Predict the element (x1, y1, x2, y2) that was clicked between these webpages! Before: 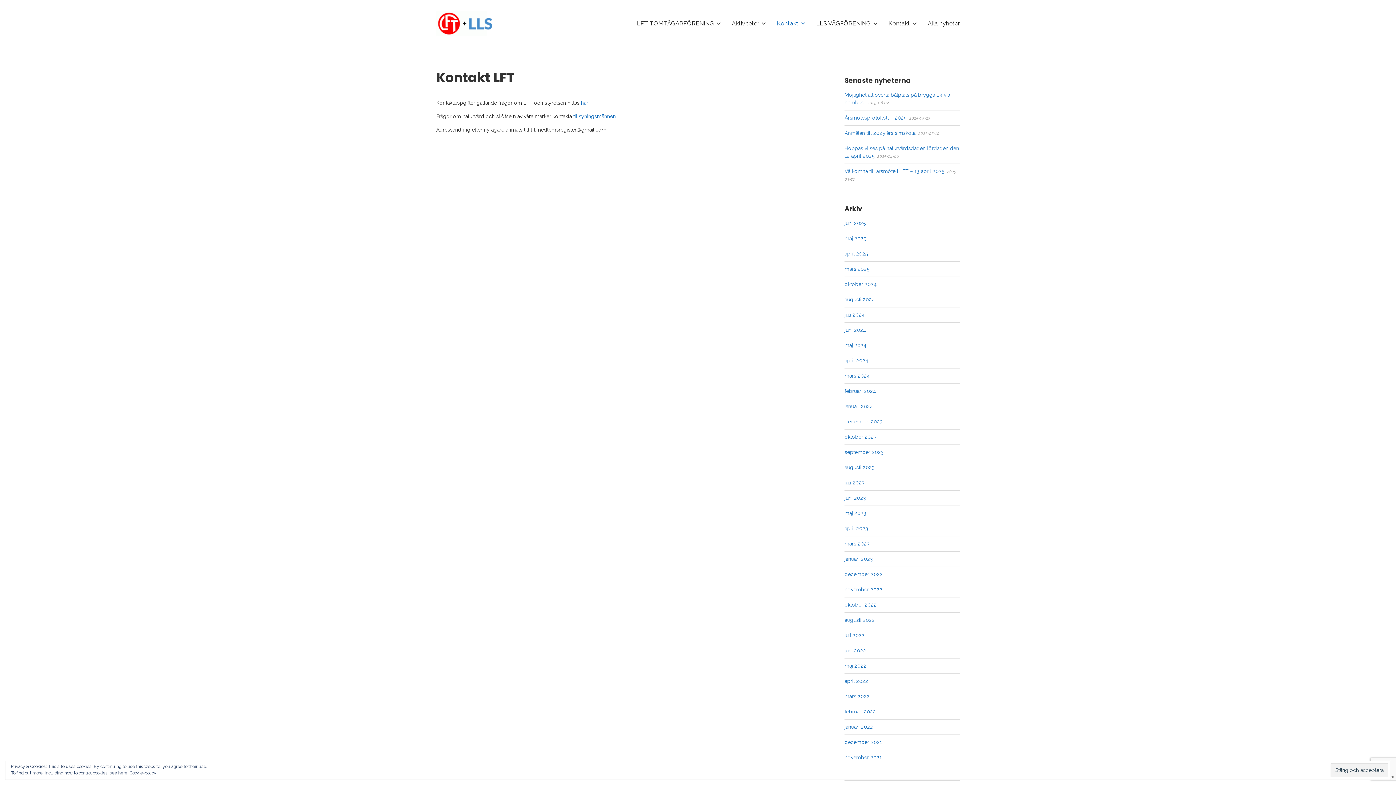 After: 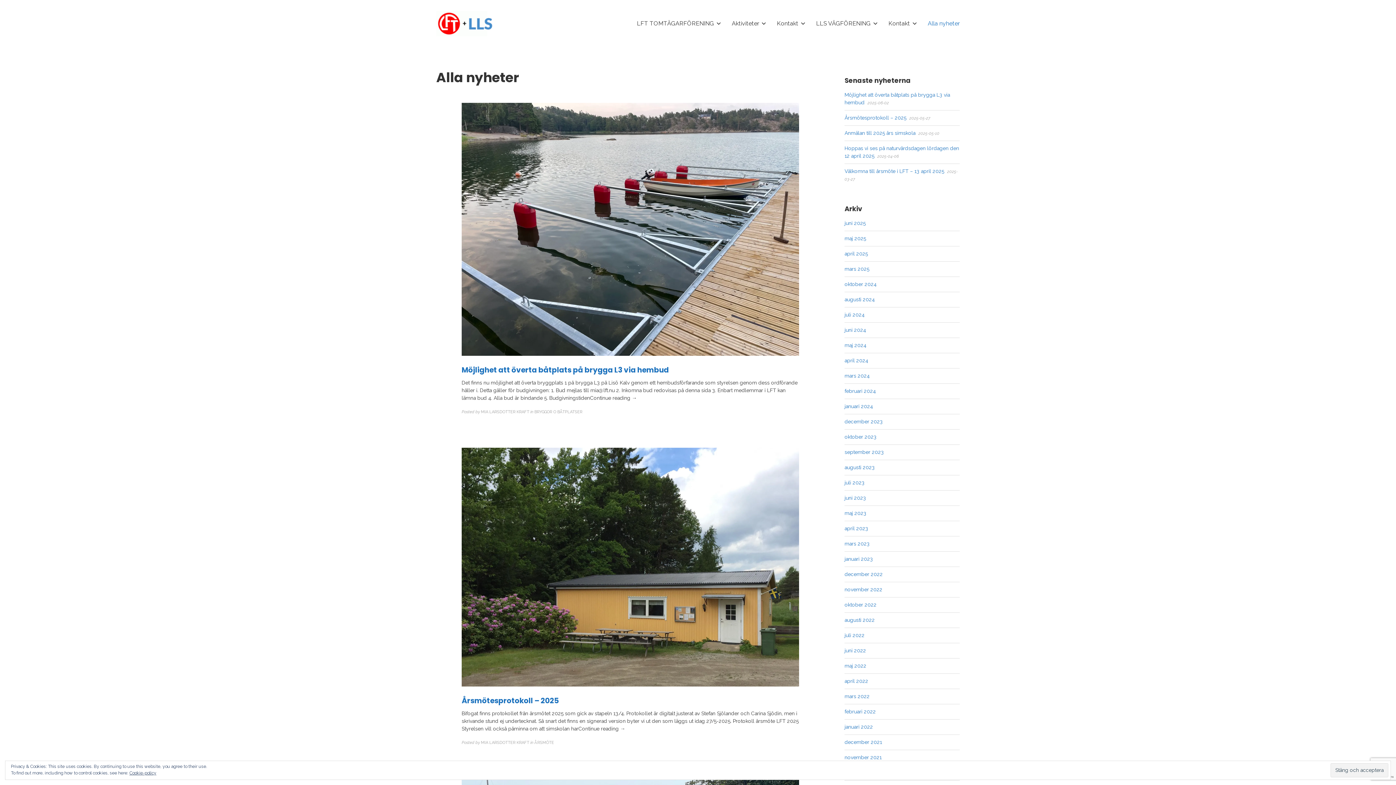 Action: label: Alla nyheter bbox: (928, 13, 960, 33)